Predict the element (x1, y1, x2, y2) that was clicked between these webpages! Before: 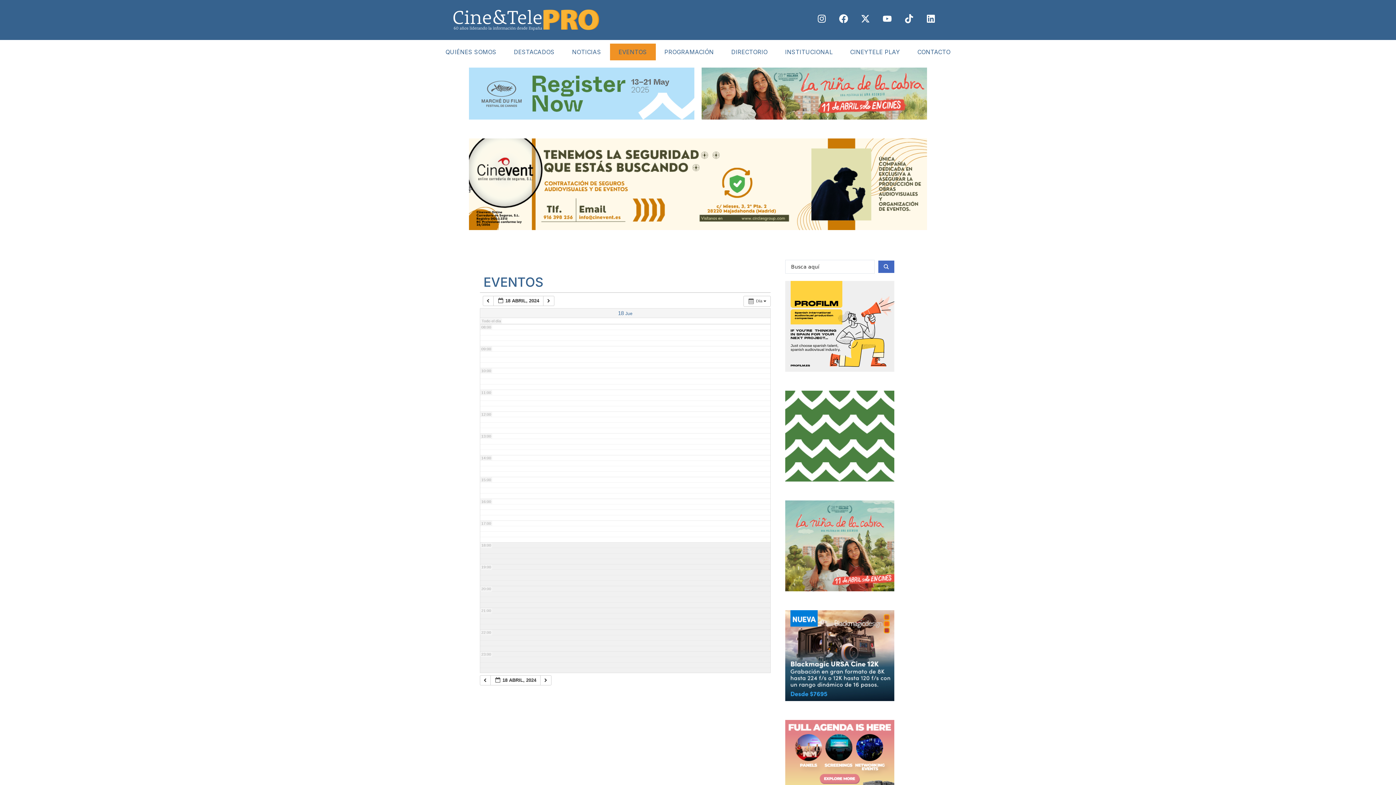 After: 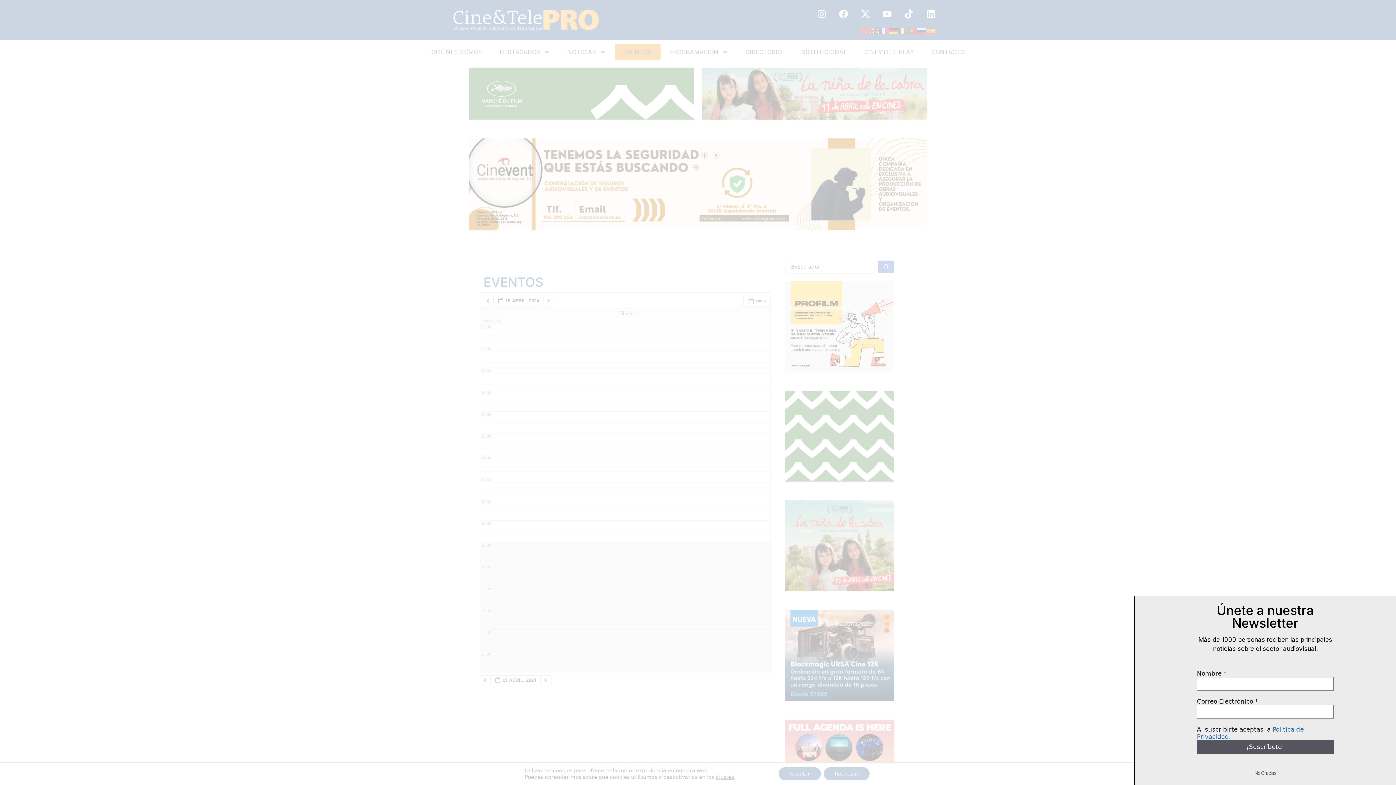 Action: bbox: (540, 486, 551, 496) label:  